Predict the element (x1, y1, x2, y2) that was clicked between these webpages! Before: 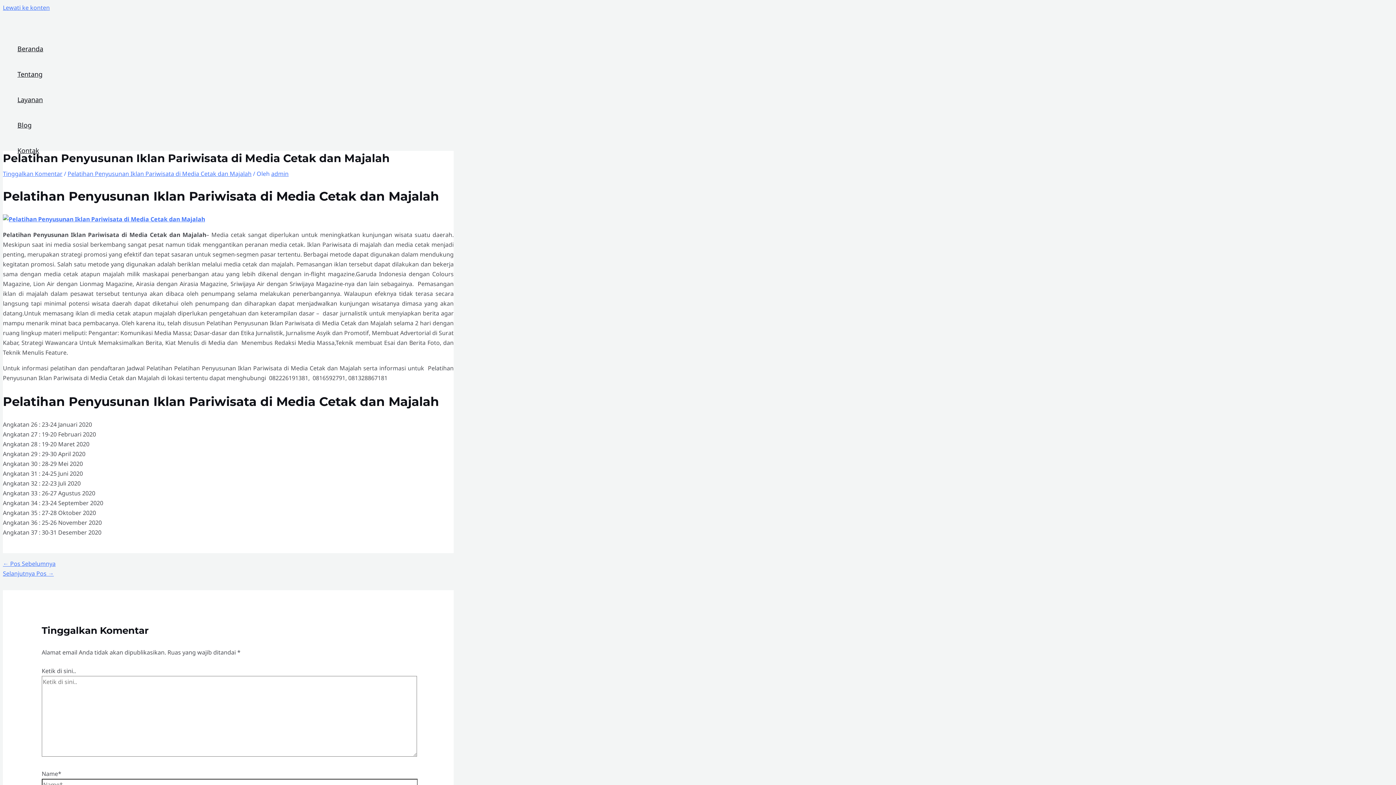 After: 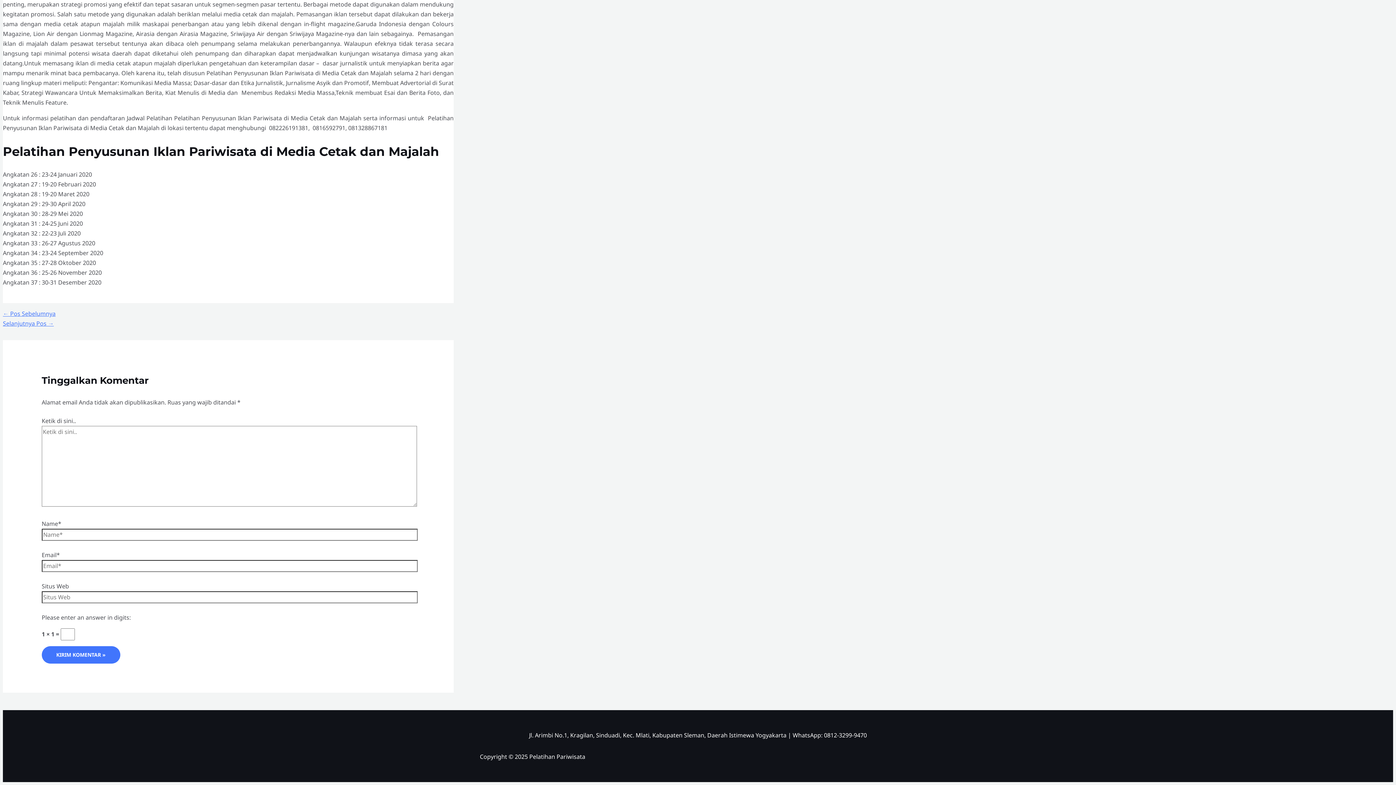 Action: bbox: (2, 169, 62, 177) label: Tinggalkan Komentar